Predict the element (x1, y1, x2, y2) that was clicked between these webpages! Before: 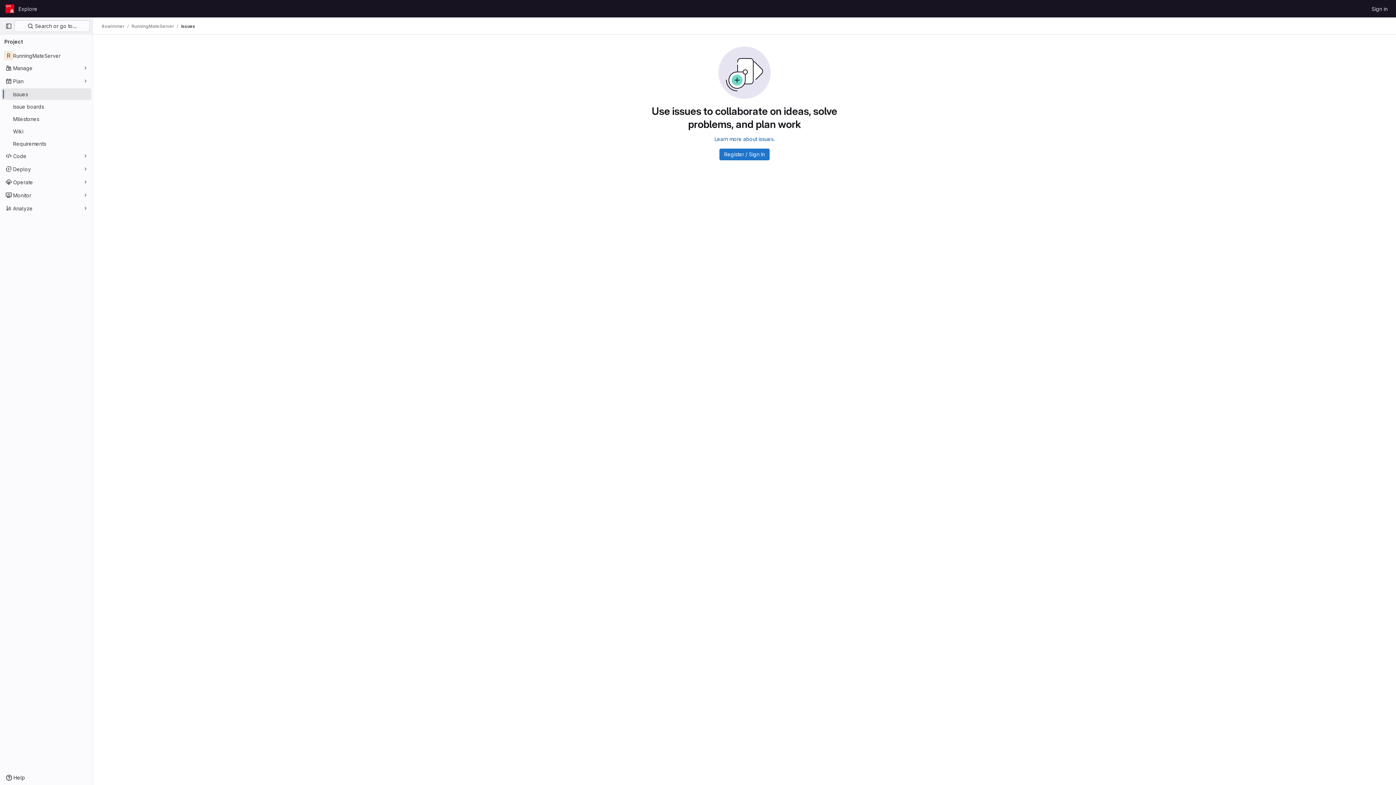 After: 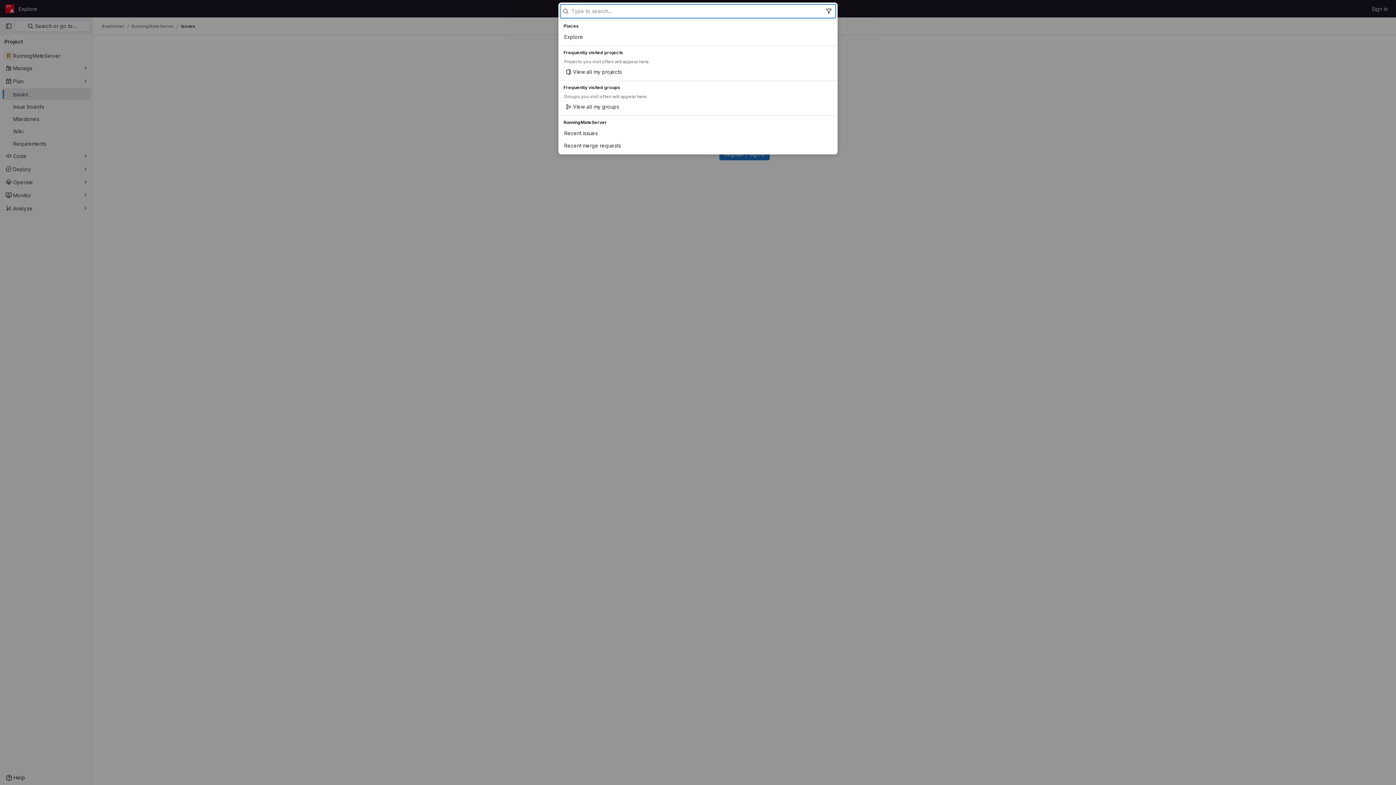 Action: label:  Search or go to… bbox: (14, 20, 89, 32)